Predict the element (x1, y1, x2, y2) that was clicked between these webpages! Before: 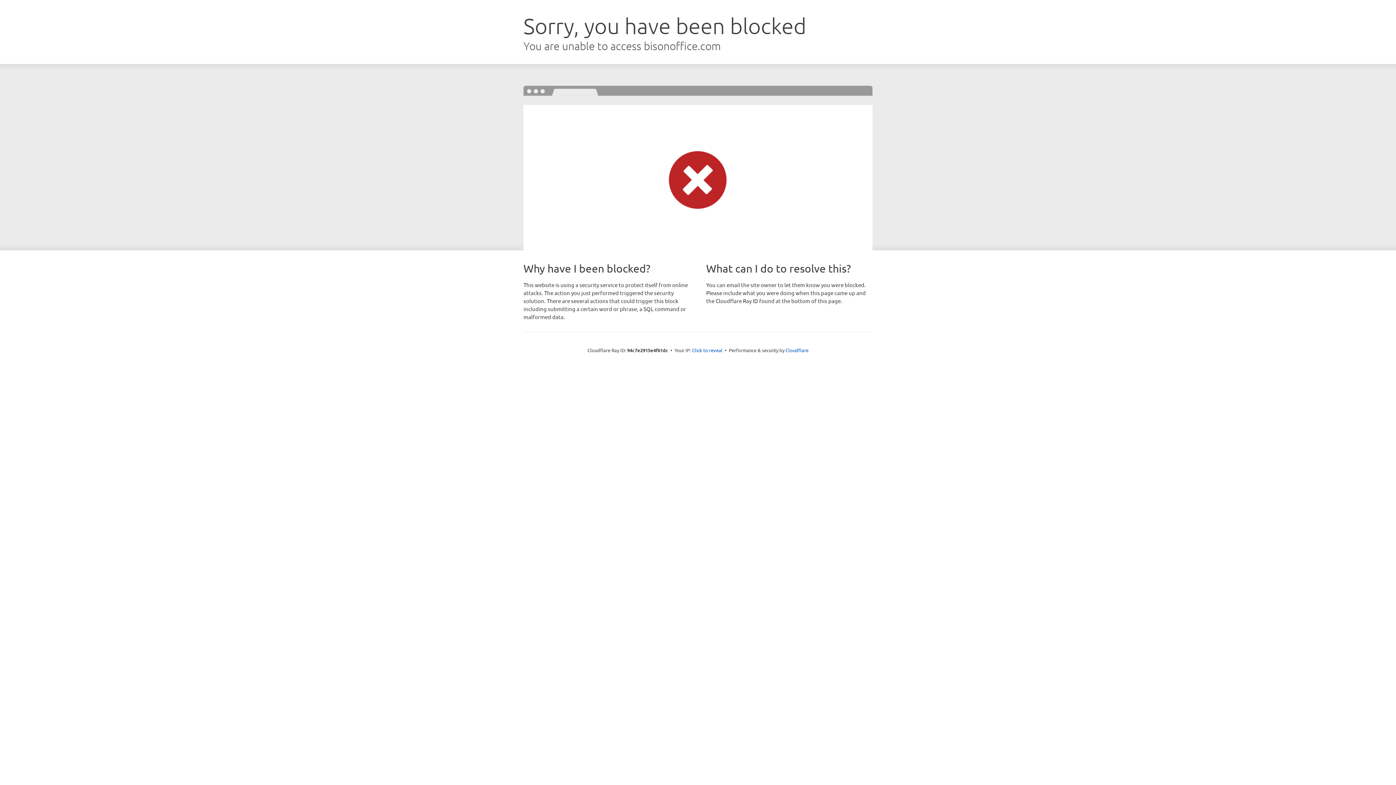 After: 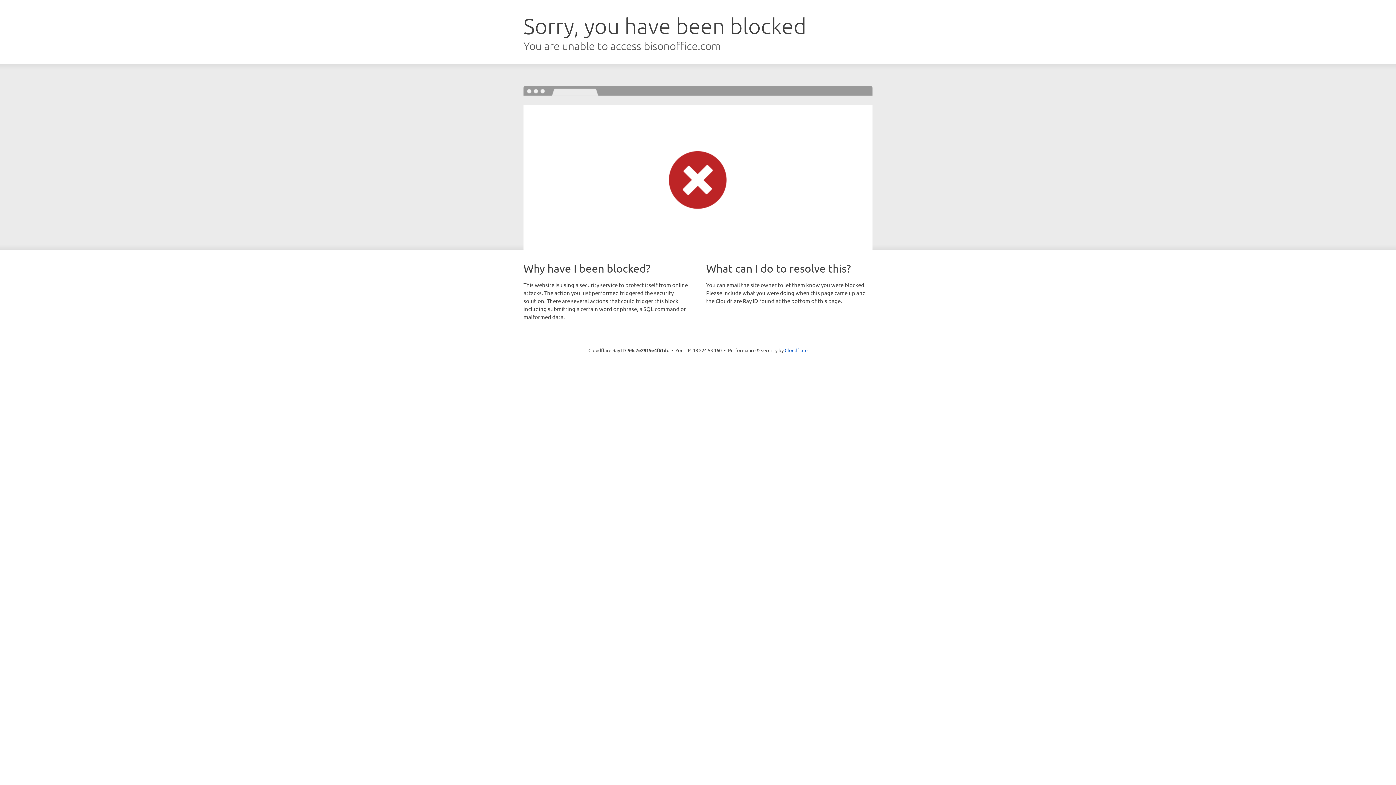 Action: label: Click to reveal bbox: (692, 346, 722, 353)